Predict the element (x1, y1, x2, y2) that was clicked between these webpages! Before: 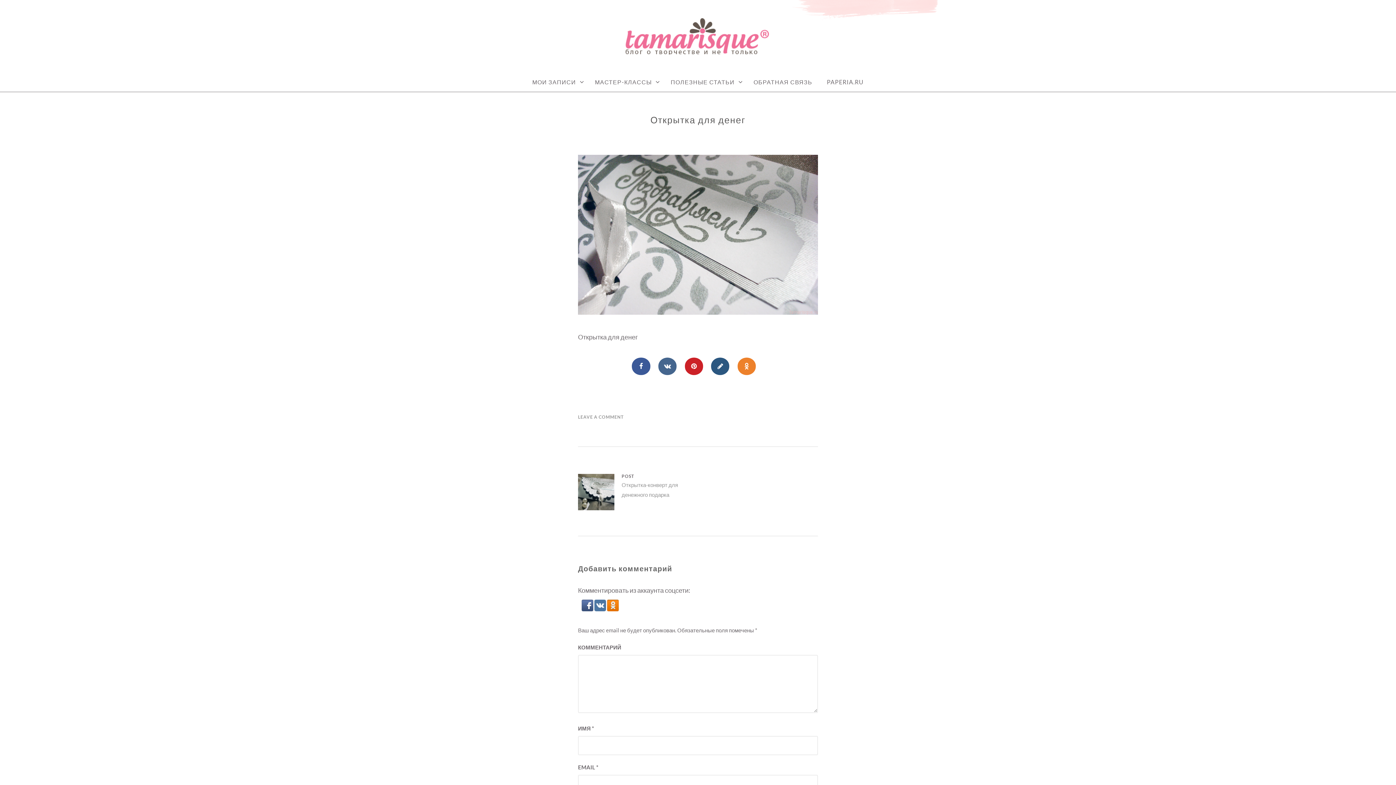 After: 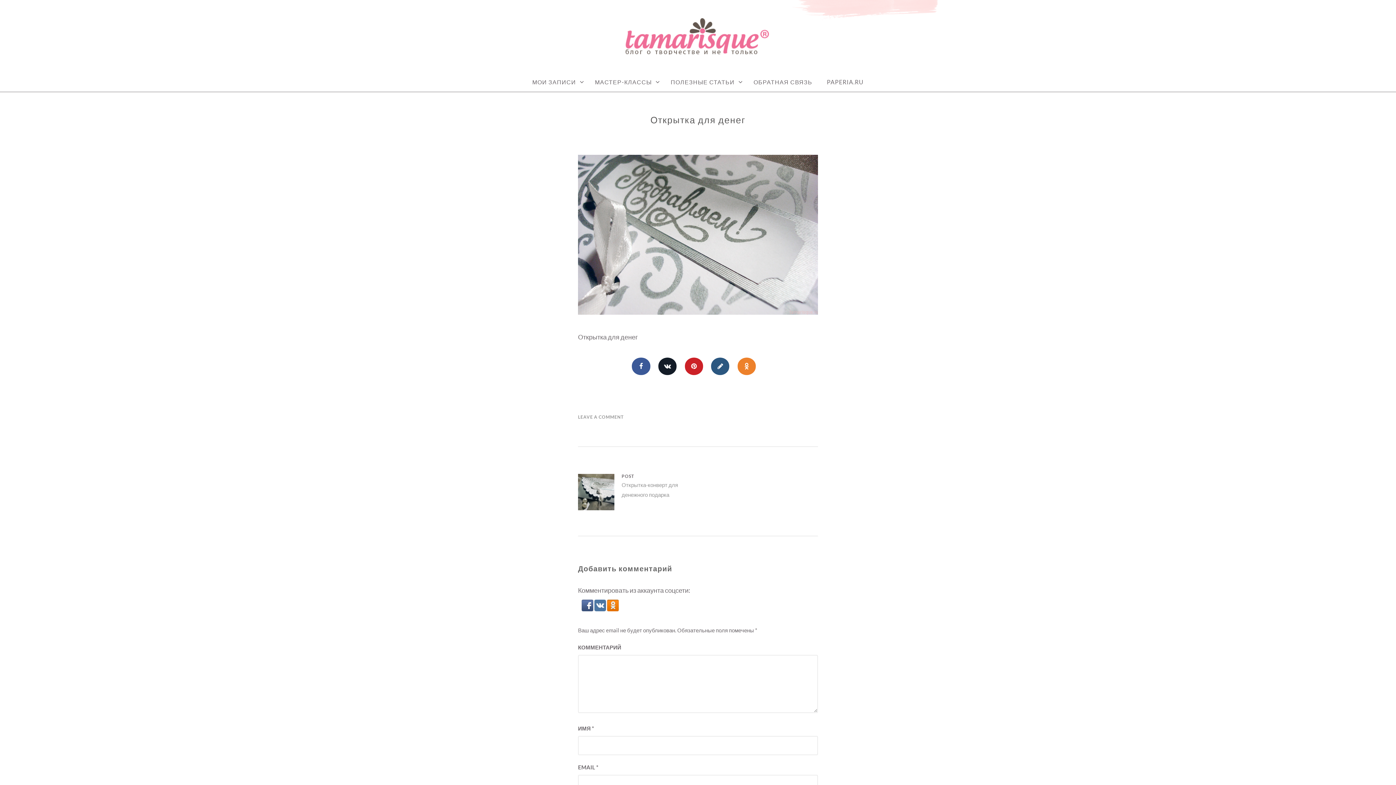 Action: bbox: (658, 357, 676, 375)